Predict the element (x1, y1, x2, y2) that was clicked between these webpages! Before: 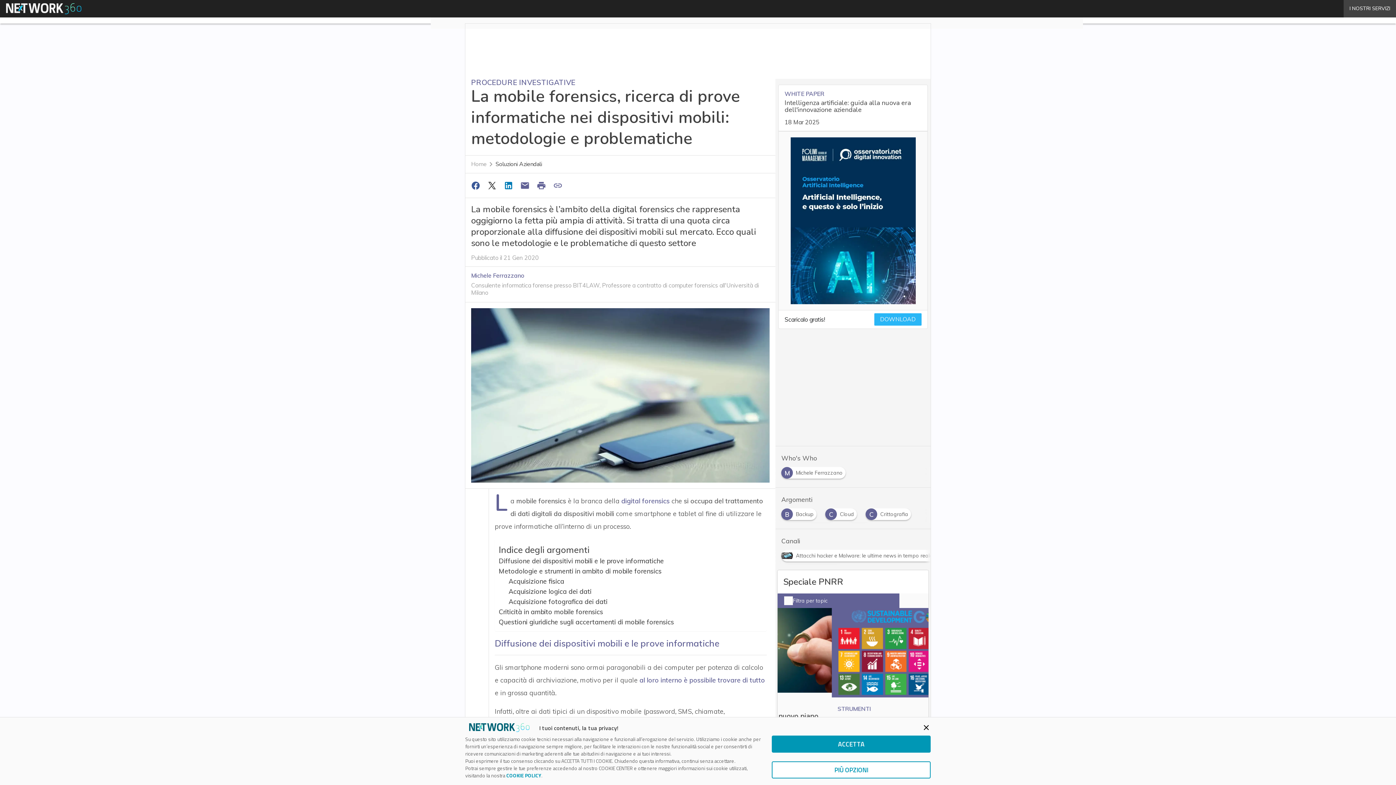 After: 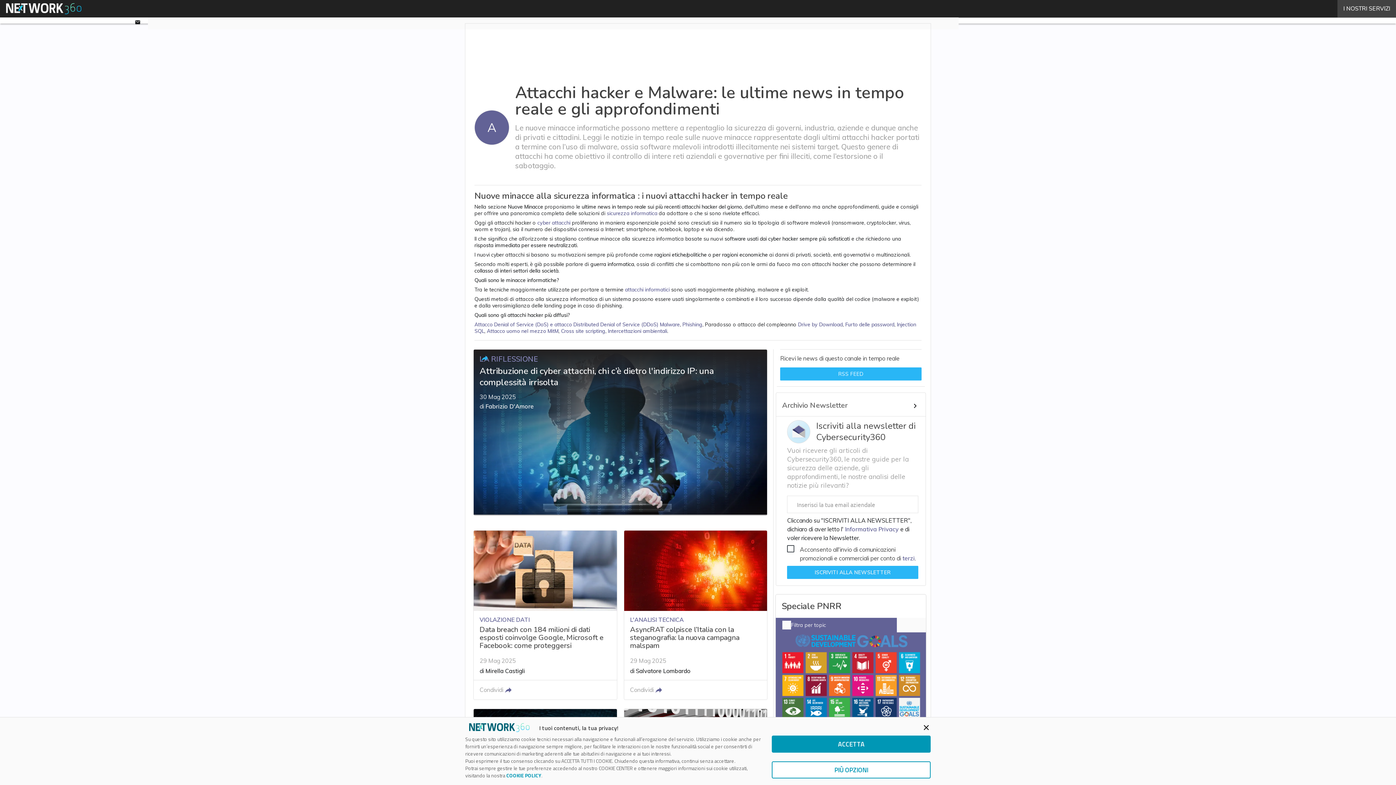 Action: label: Attacchi hacker e Malware: le ultime news in tempo reale e gli approfondimenti bbox: (781, 550, 992, 556)